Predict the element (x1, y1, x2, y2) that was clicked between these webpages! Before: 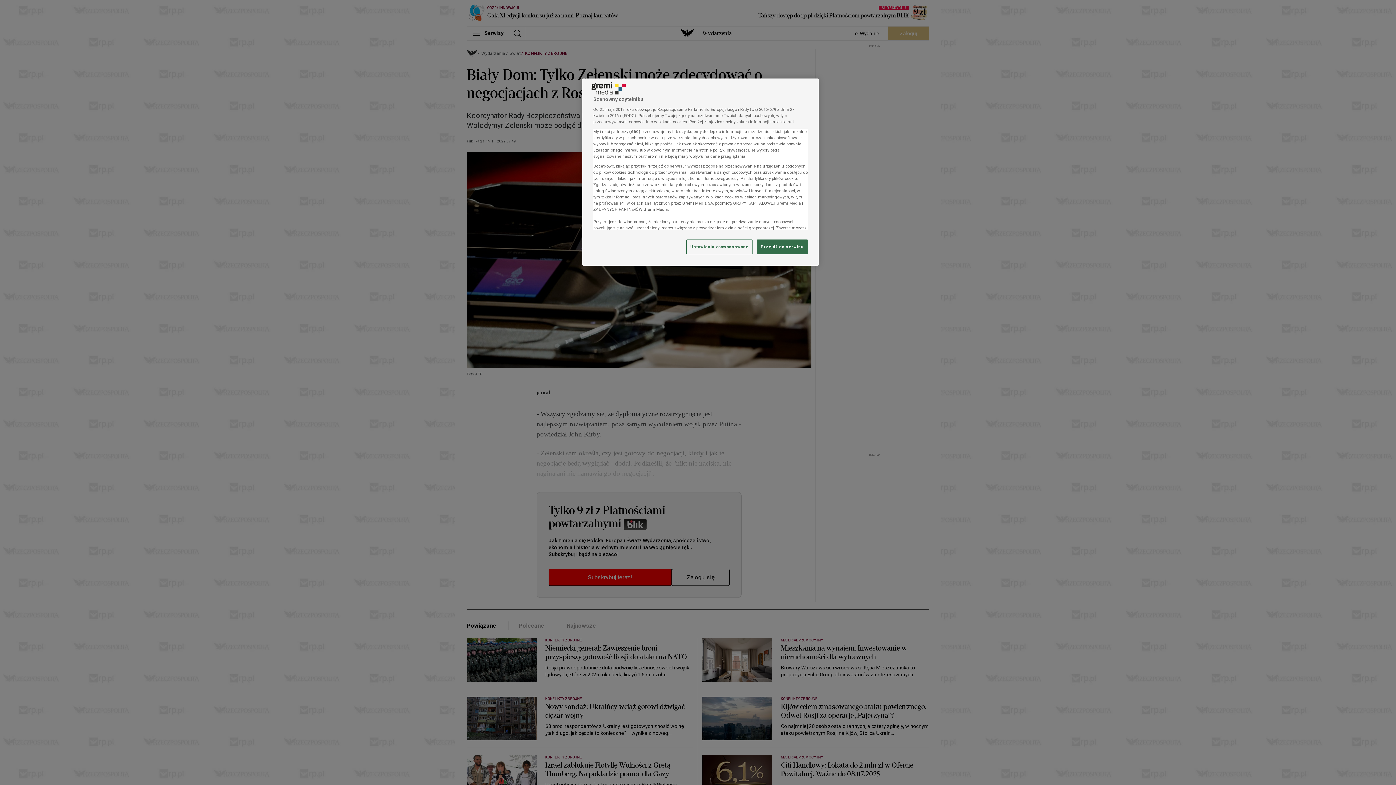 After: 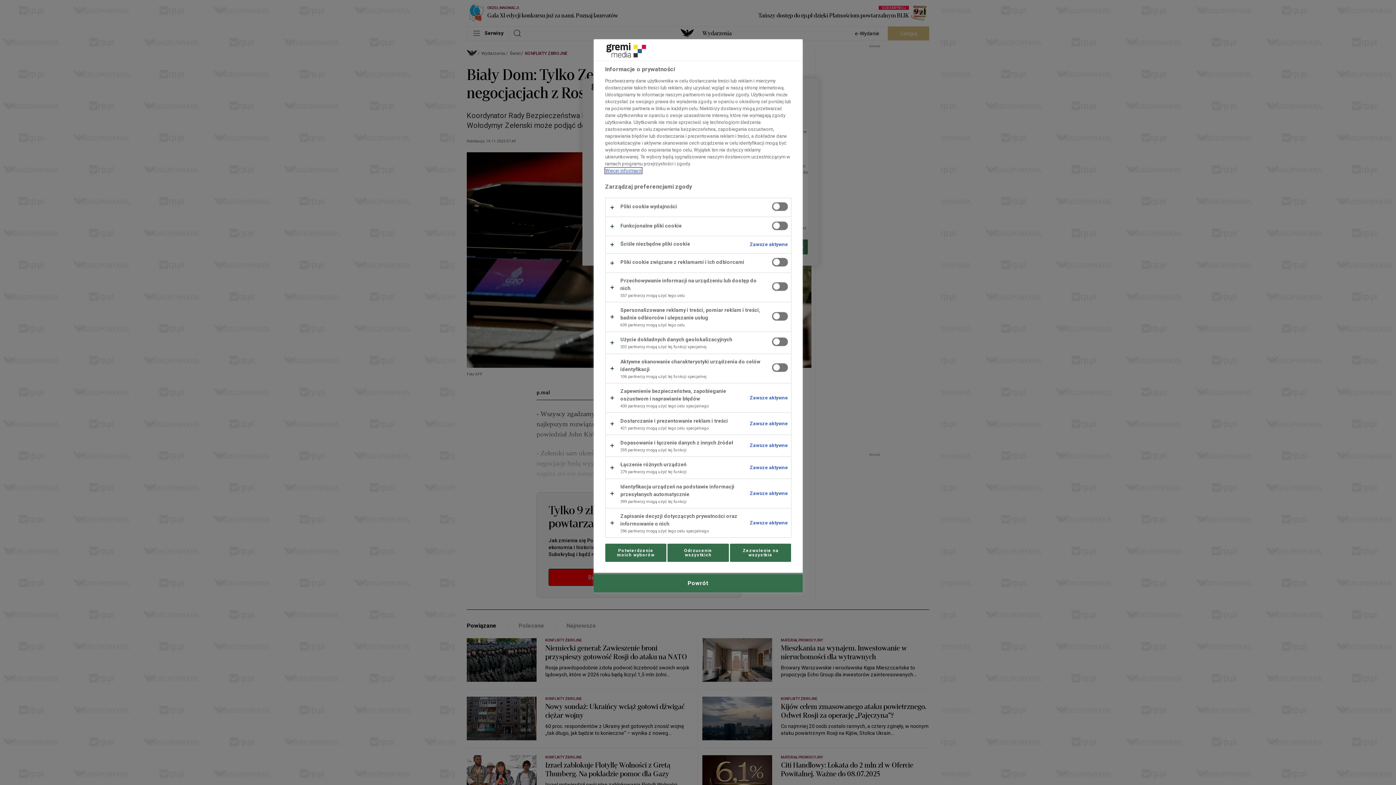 Action: label: Ustawienia zaawansowane bbox: (686, 239, 752, 254)